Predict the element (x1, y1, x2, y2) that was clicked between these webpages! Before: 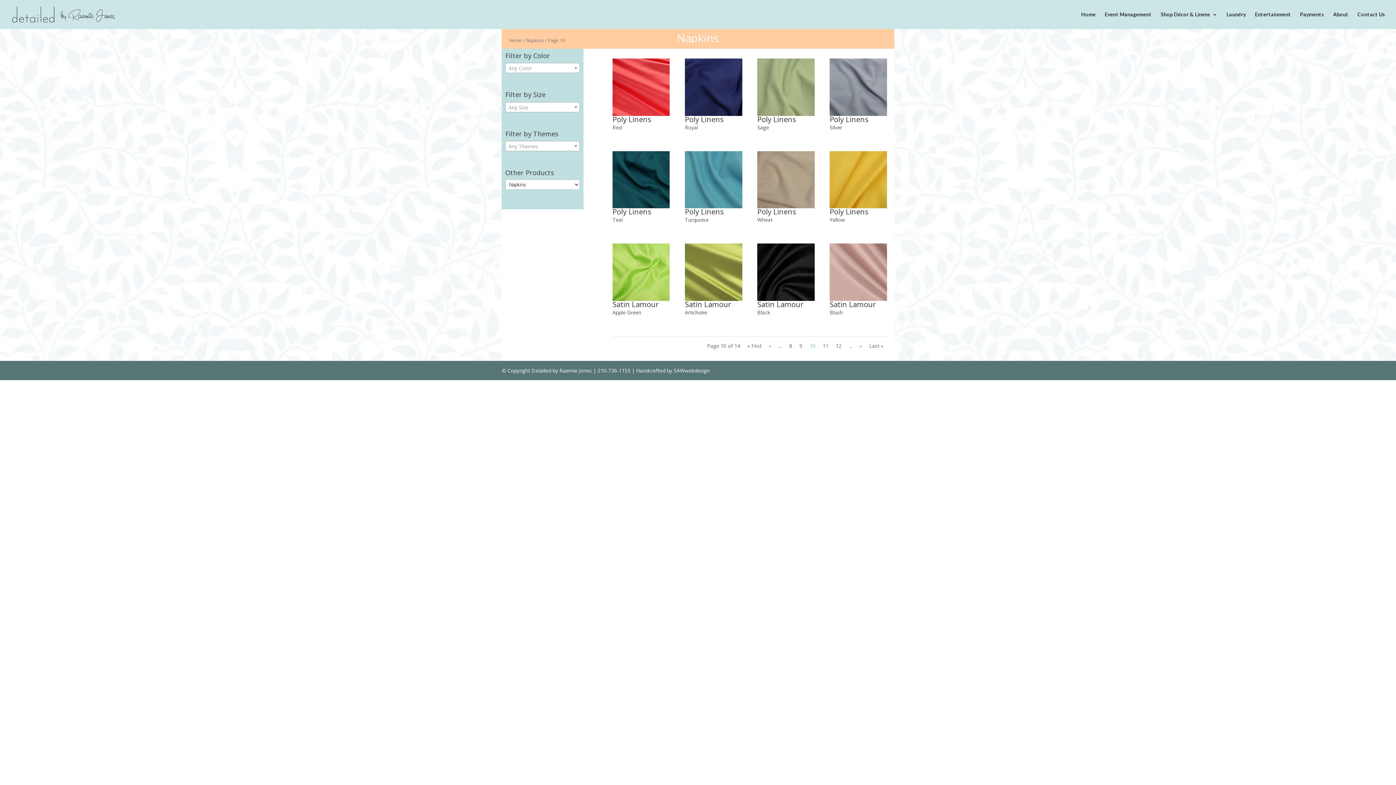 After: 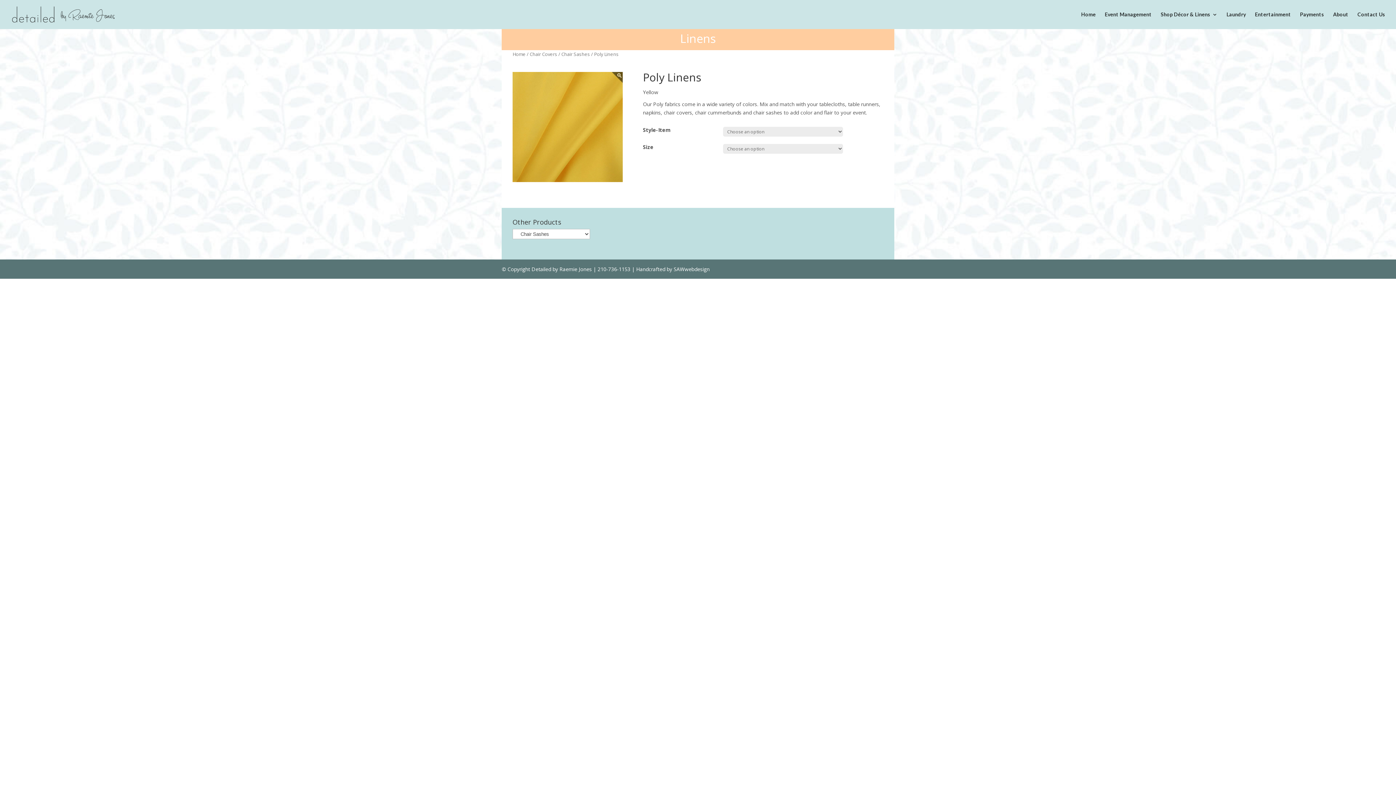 Action: bbox: (829, 151, 887, 208)